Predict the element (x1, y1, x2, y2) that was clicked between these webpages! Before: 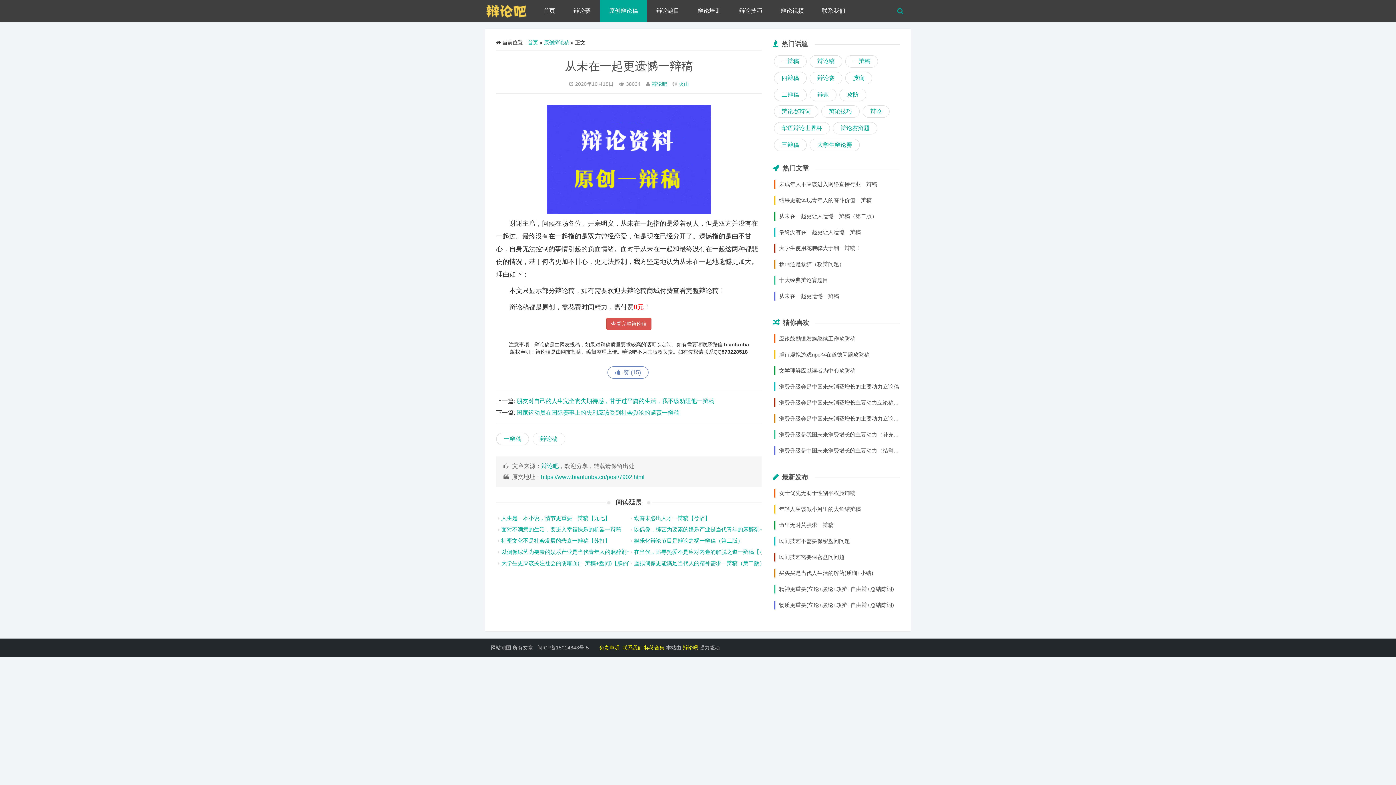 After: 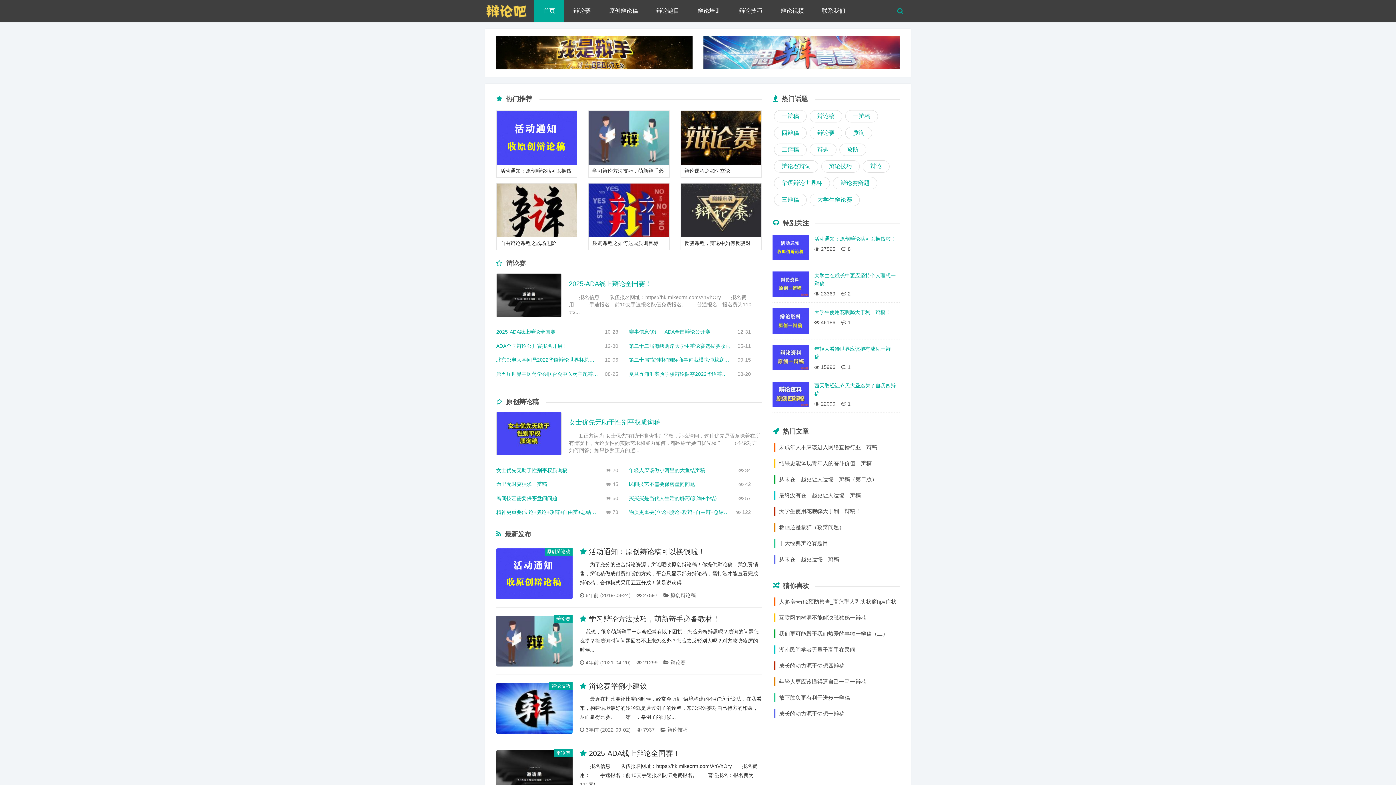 Action: label: 首页 bbox: (534, 0, 564, 21)